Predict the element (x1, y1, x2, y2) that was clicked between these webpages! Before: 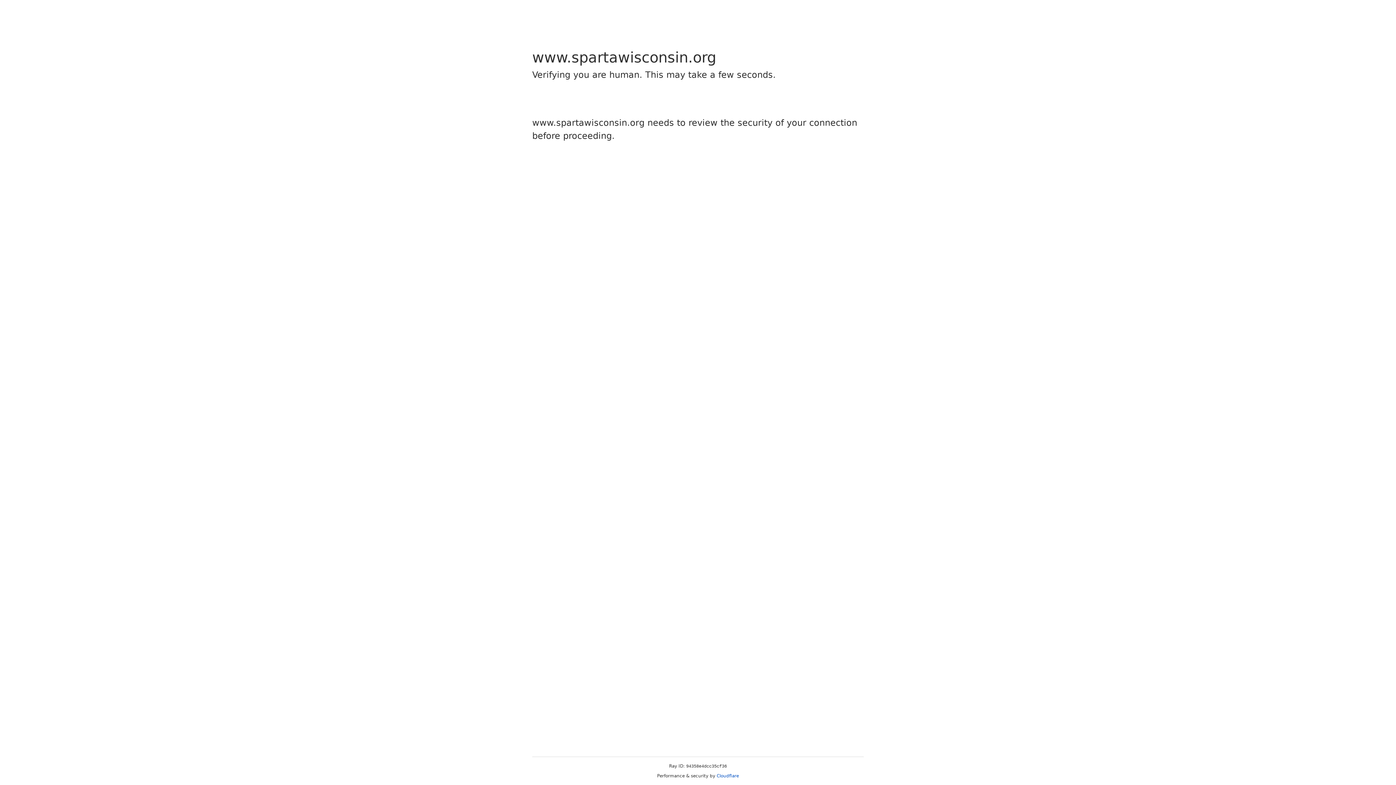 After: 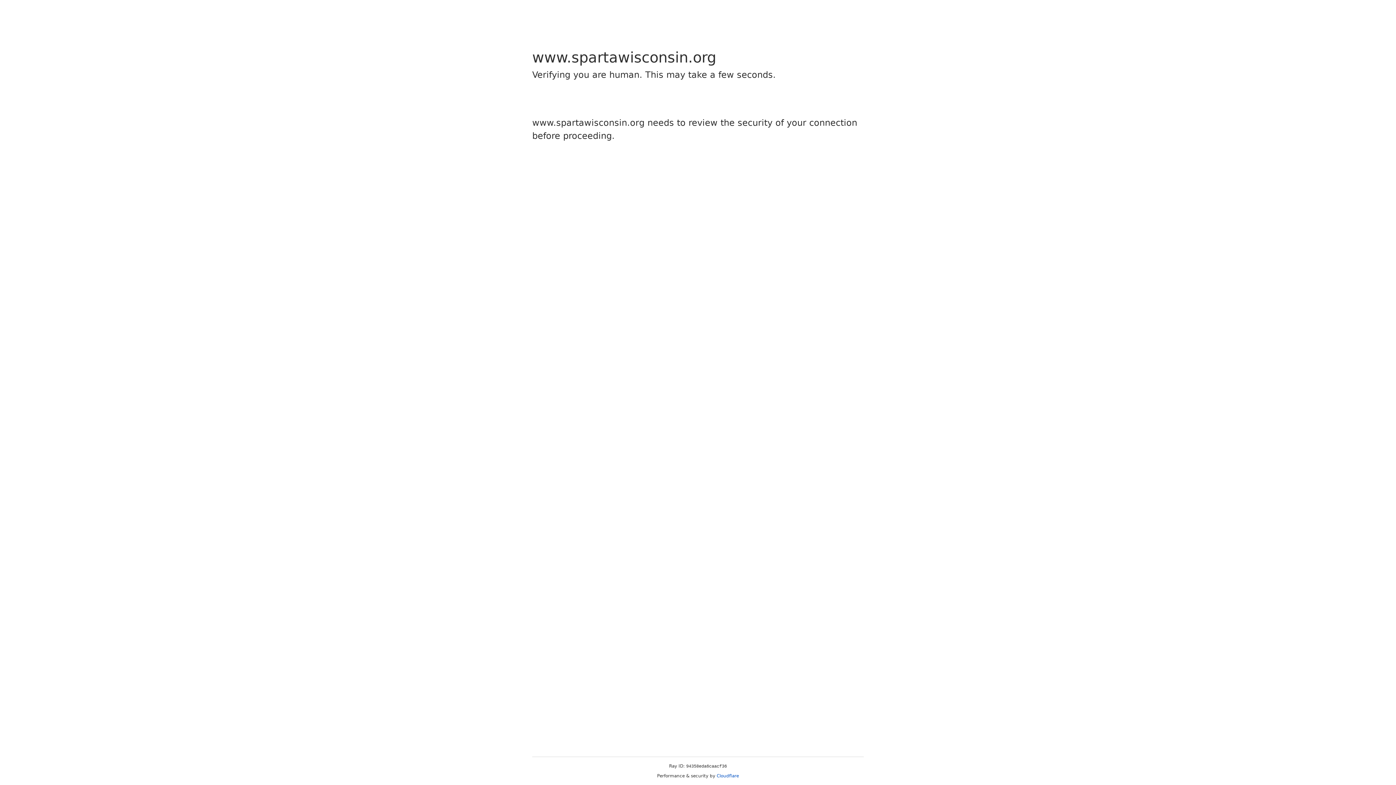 Action: label: Cloudflare bbox: (716, 773, 739, 778)